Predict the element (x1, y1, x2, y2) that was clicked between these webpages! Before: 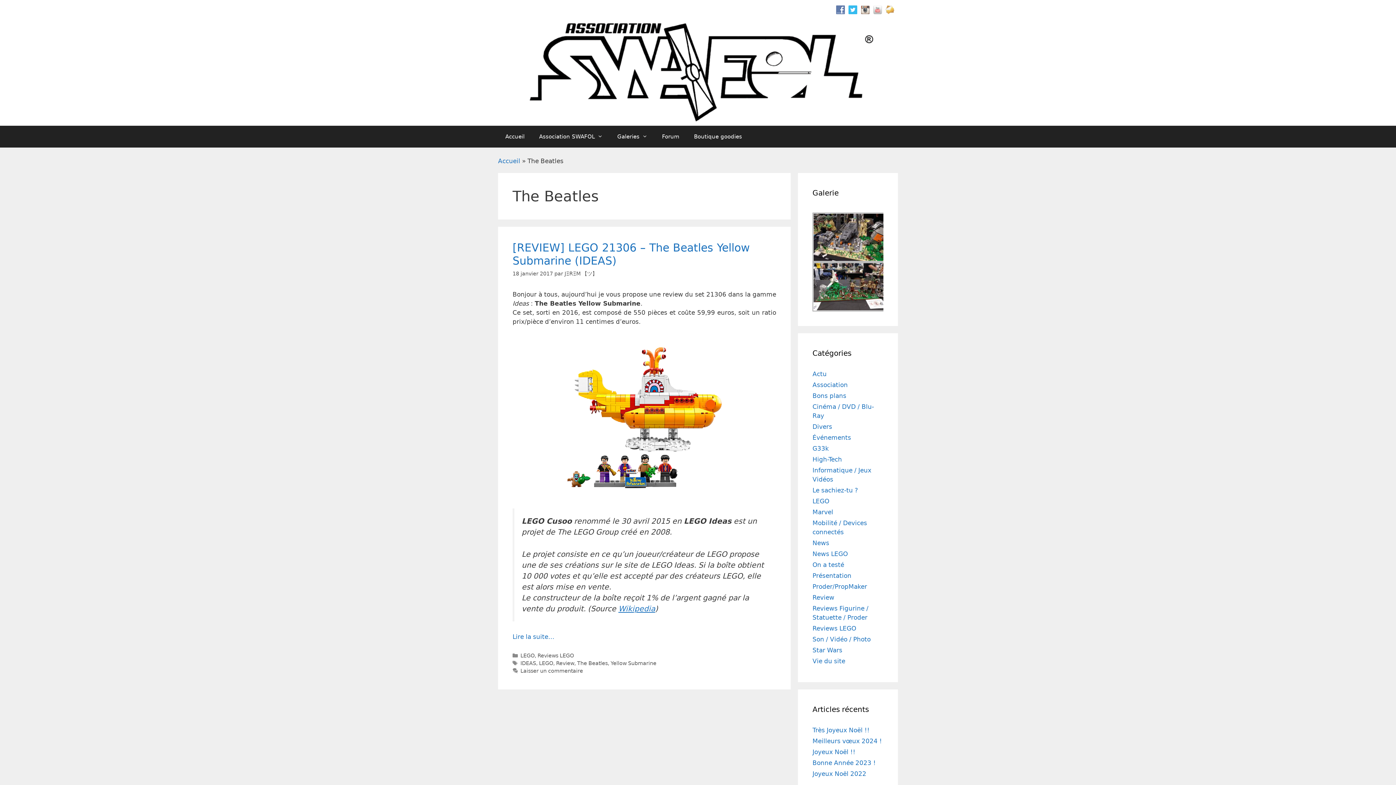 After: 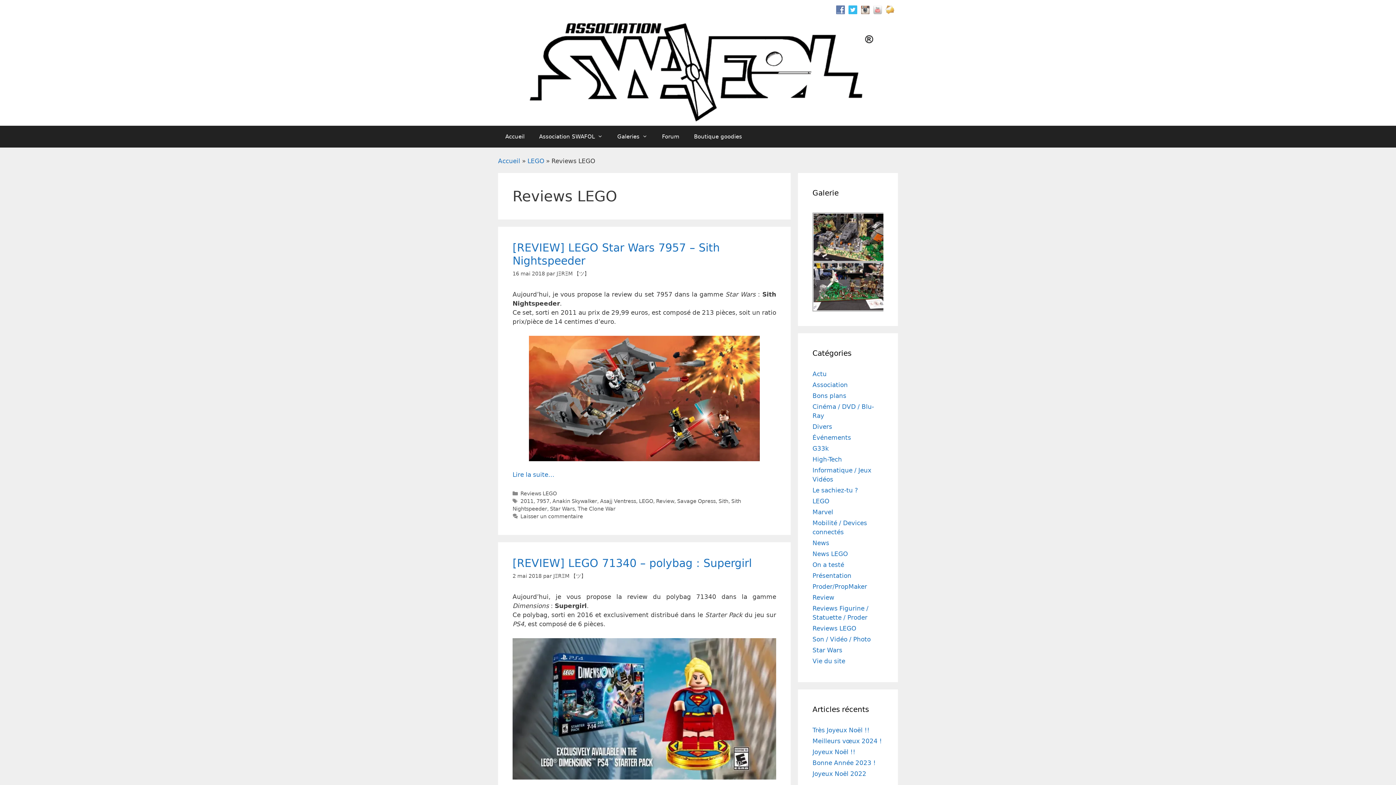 Action: label: Reviews LEGO bbox: (812, 625, 856, 632)